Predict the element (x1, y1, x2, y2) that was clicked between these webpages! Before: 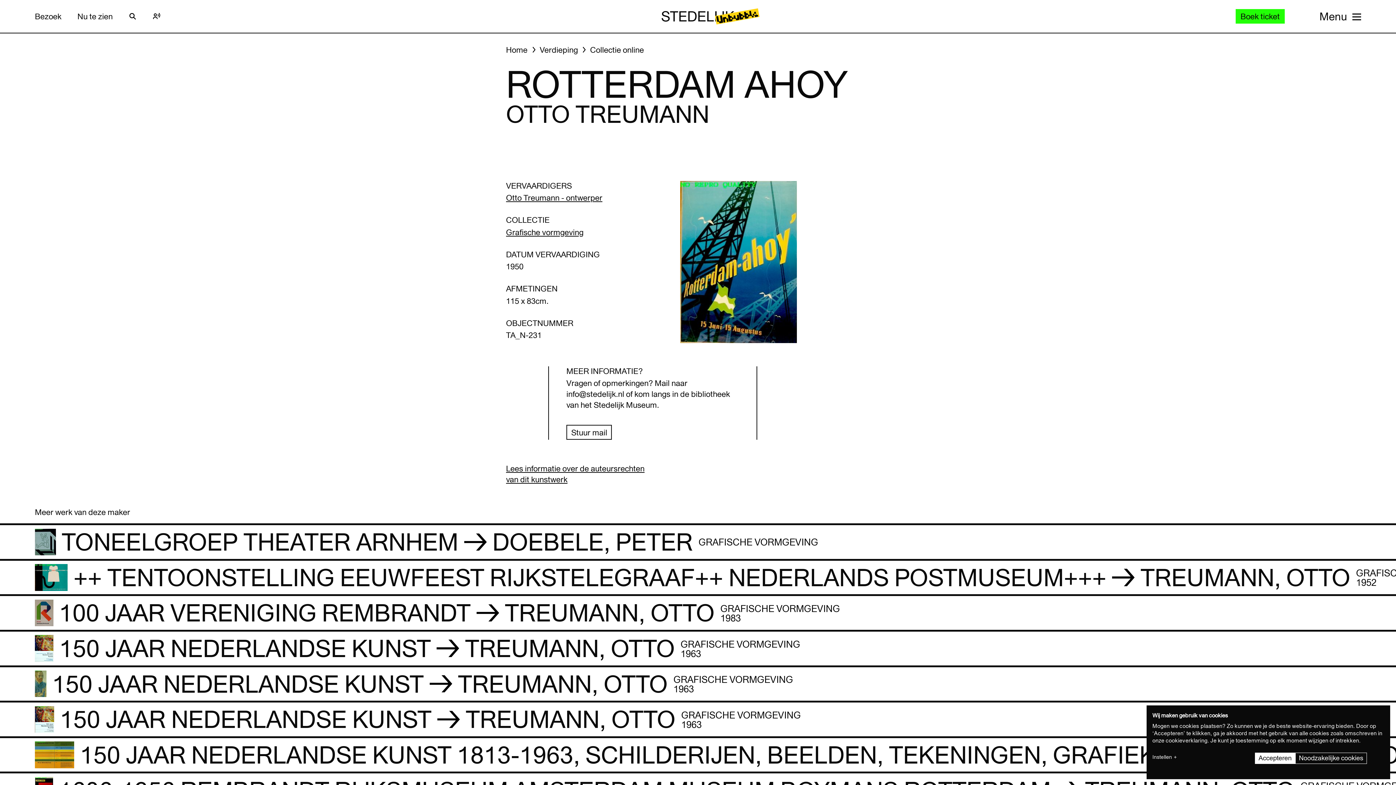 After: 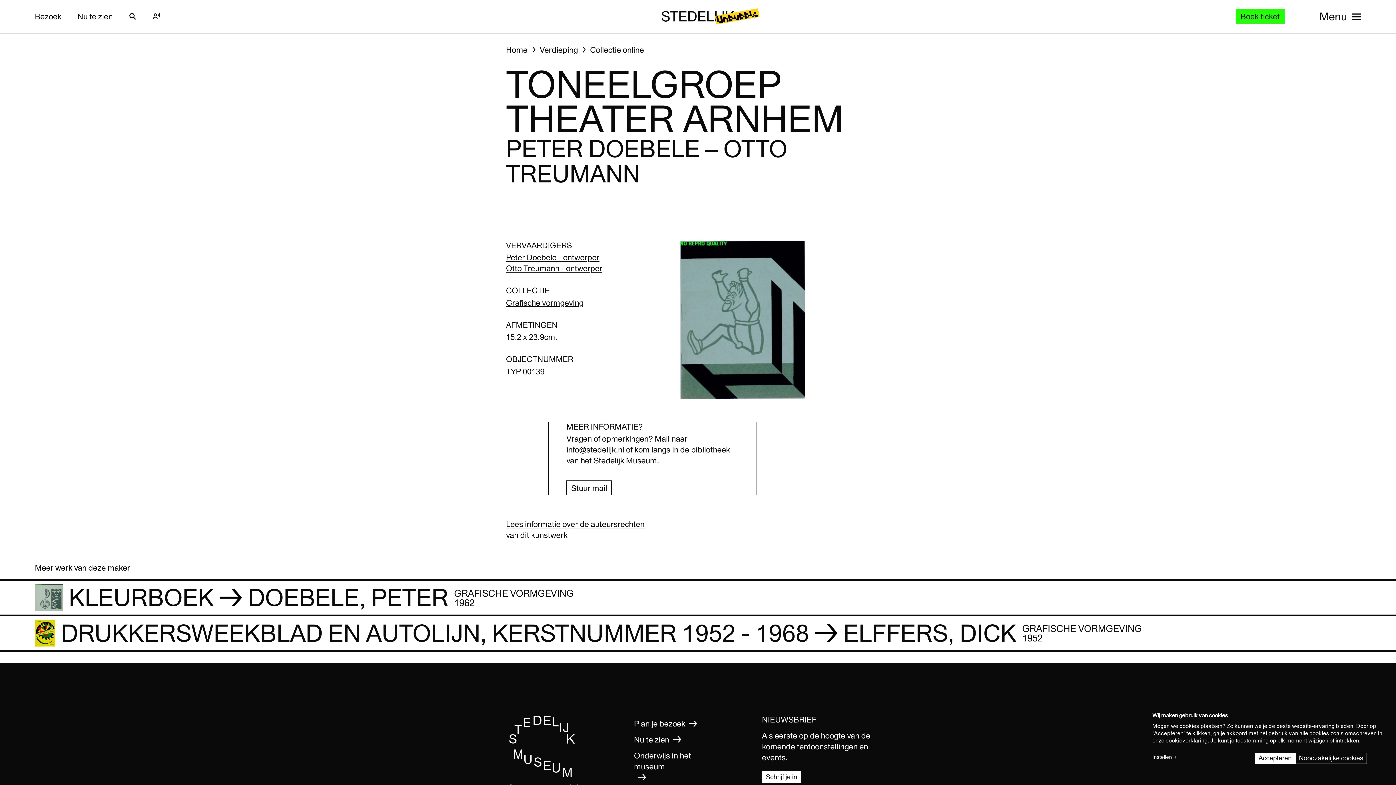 Action: label: Toneelgroep Theater Arnhem bbox: (0, 523, 1396, 560)